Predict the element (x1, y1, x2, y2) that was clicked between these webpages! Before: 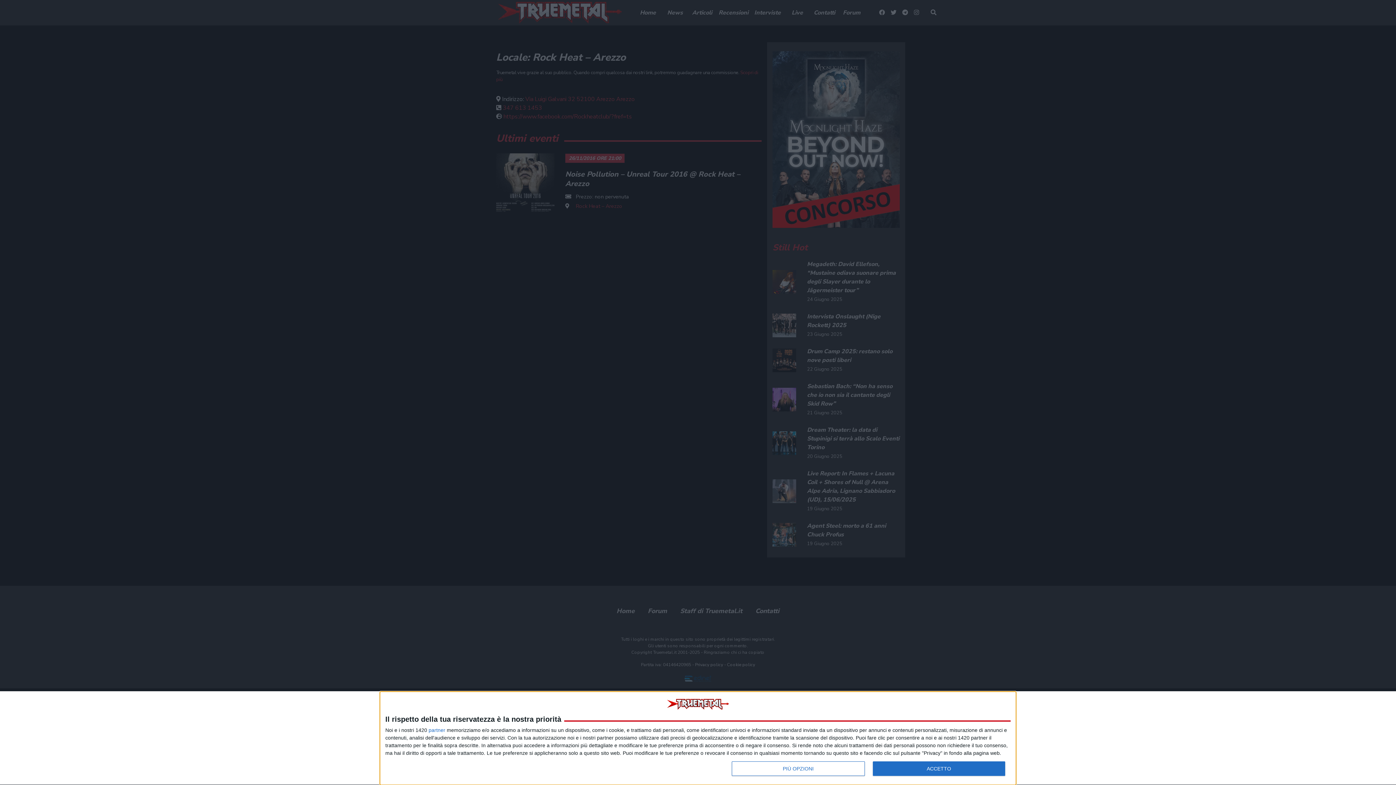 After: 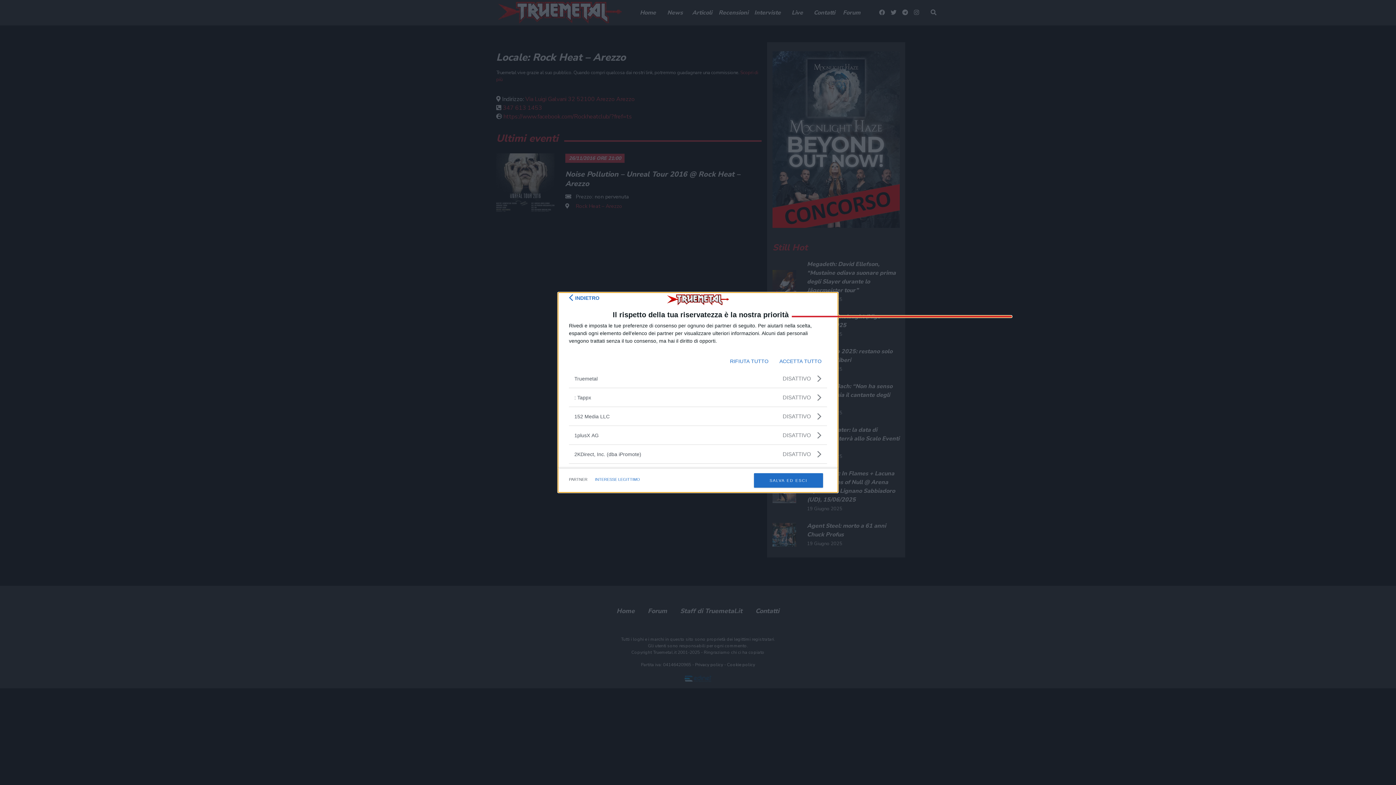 Action: label: partner bbox: (428, 728, 445, 733)